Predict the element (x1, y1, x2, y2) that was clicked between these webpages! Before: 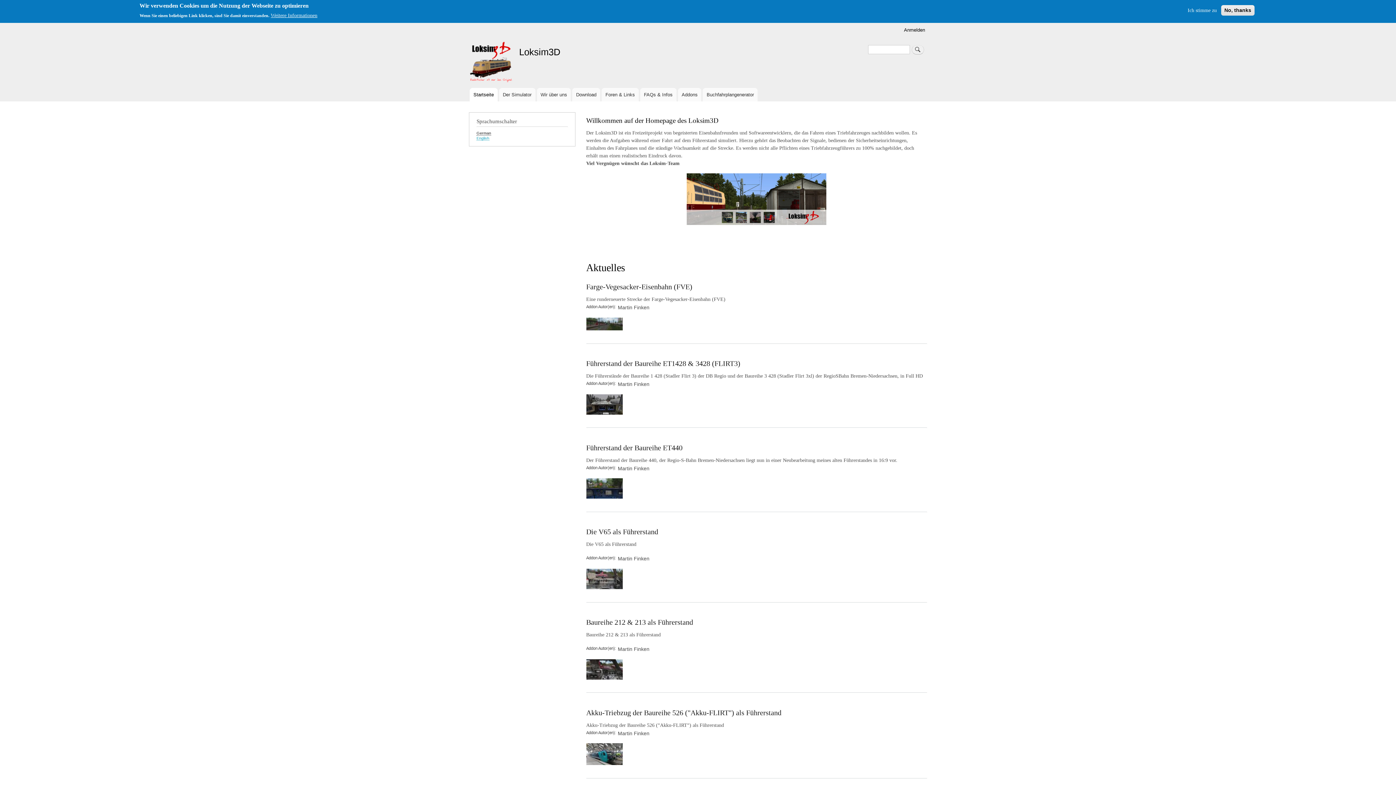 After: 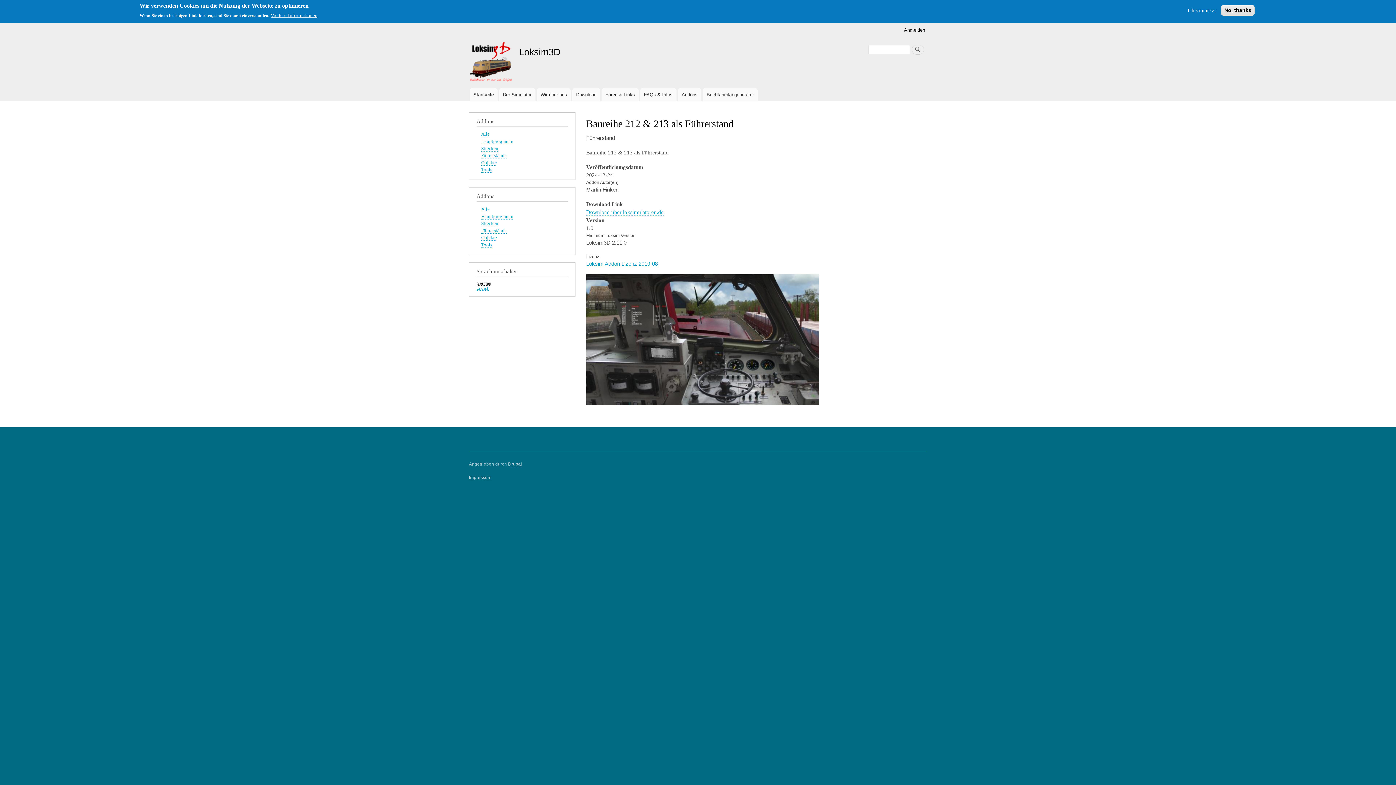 Action: bbox: (586, 680, 622, 686)